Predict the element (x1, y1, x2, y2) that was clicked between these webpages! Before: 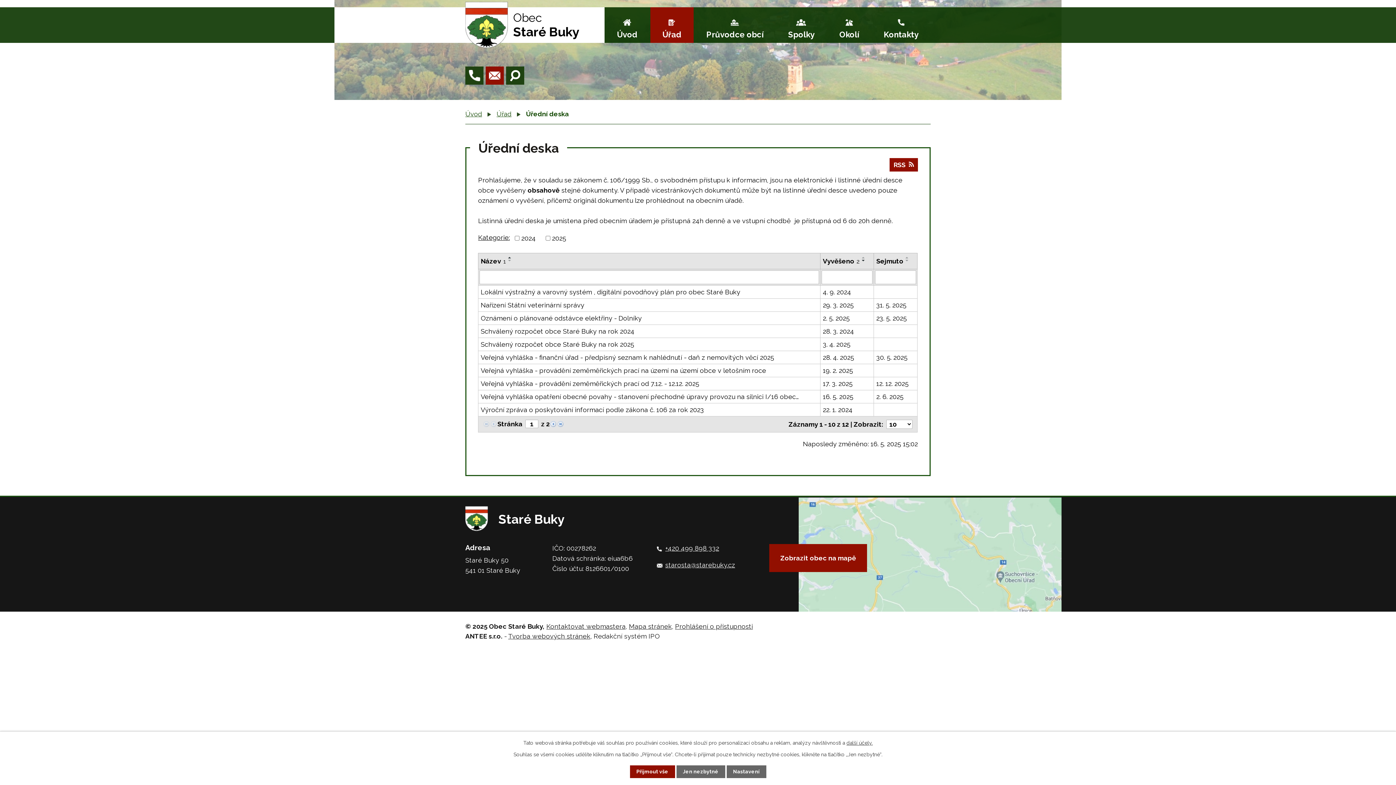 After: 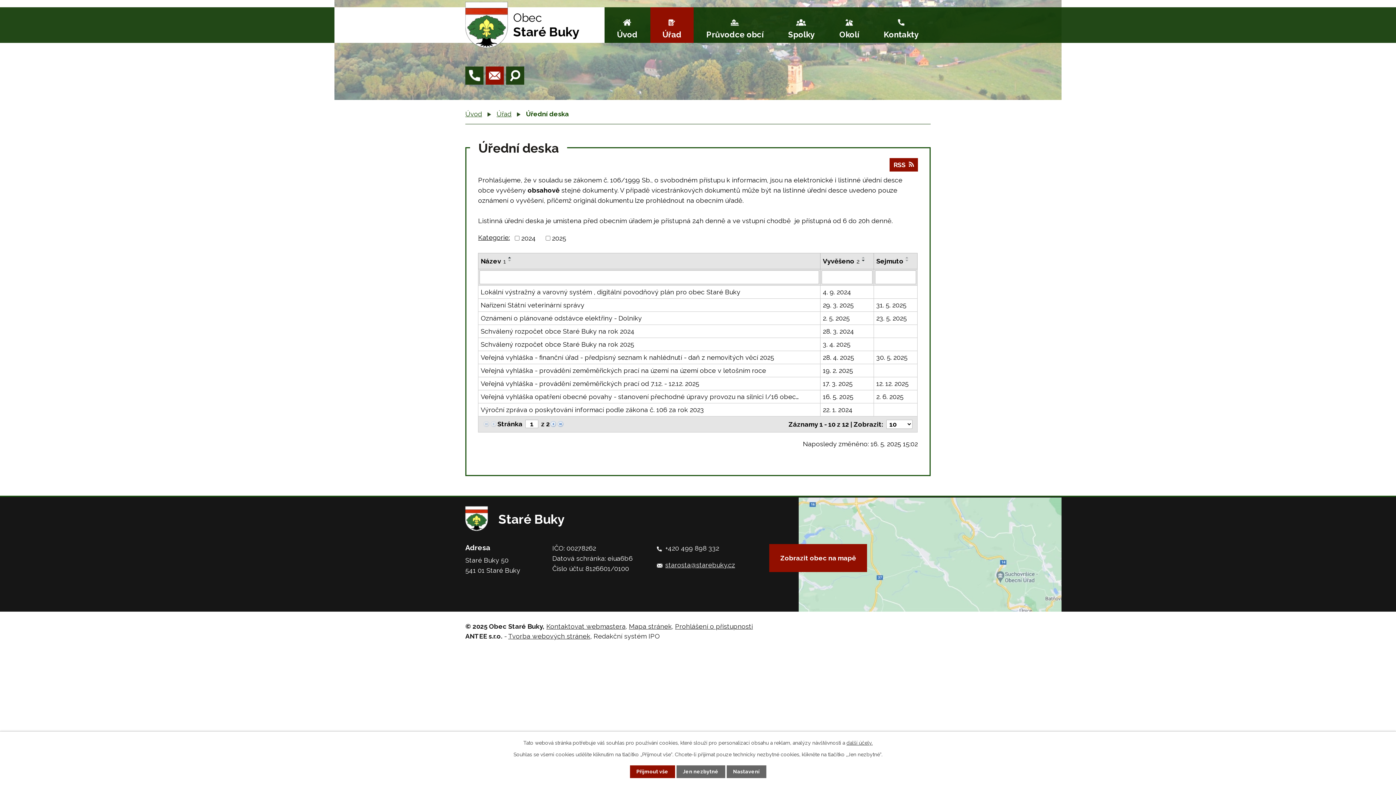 Action: label: +420 499 898 332 bbox: (656, 544, 719, 552)